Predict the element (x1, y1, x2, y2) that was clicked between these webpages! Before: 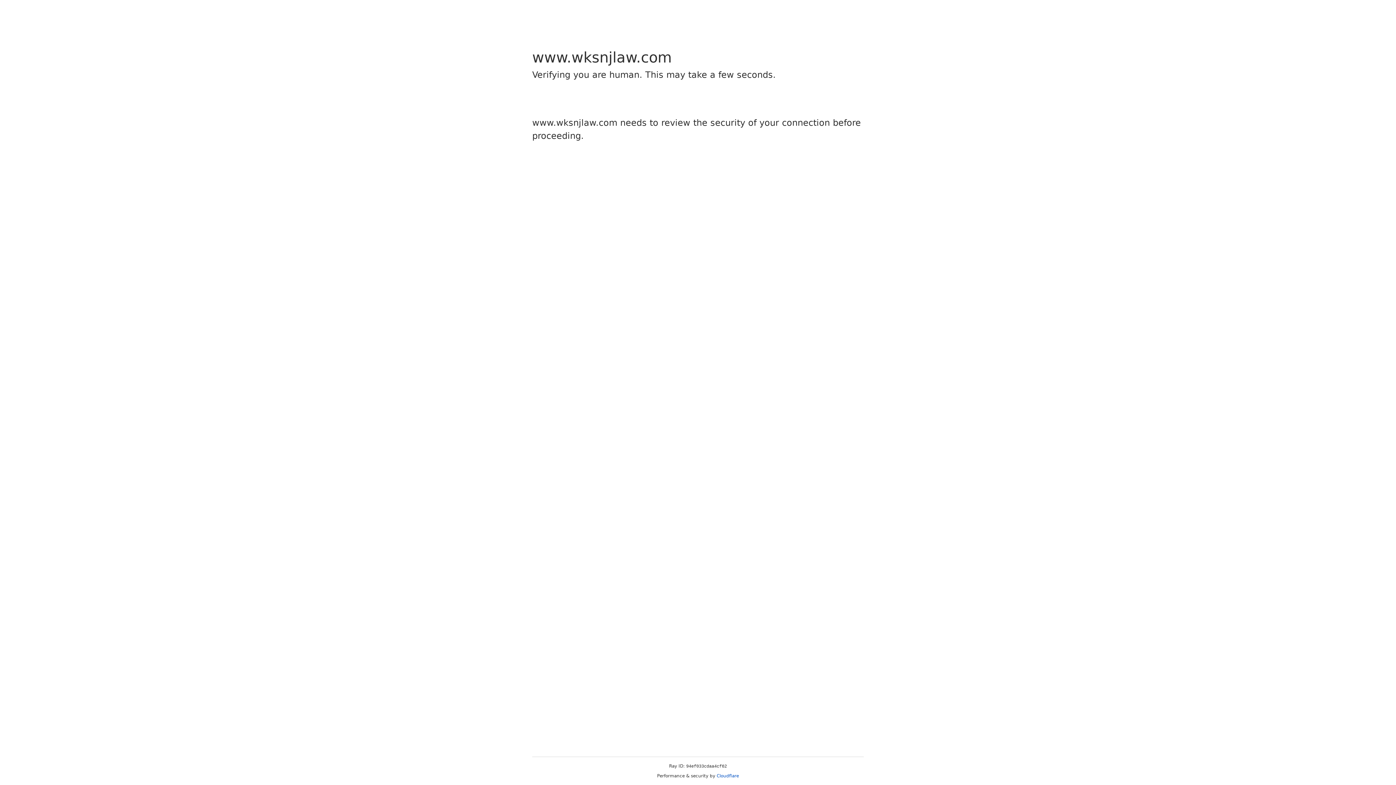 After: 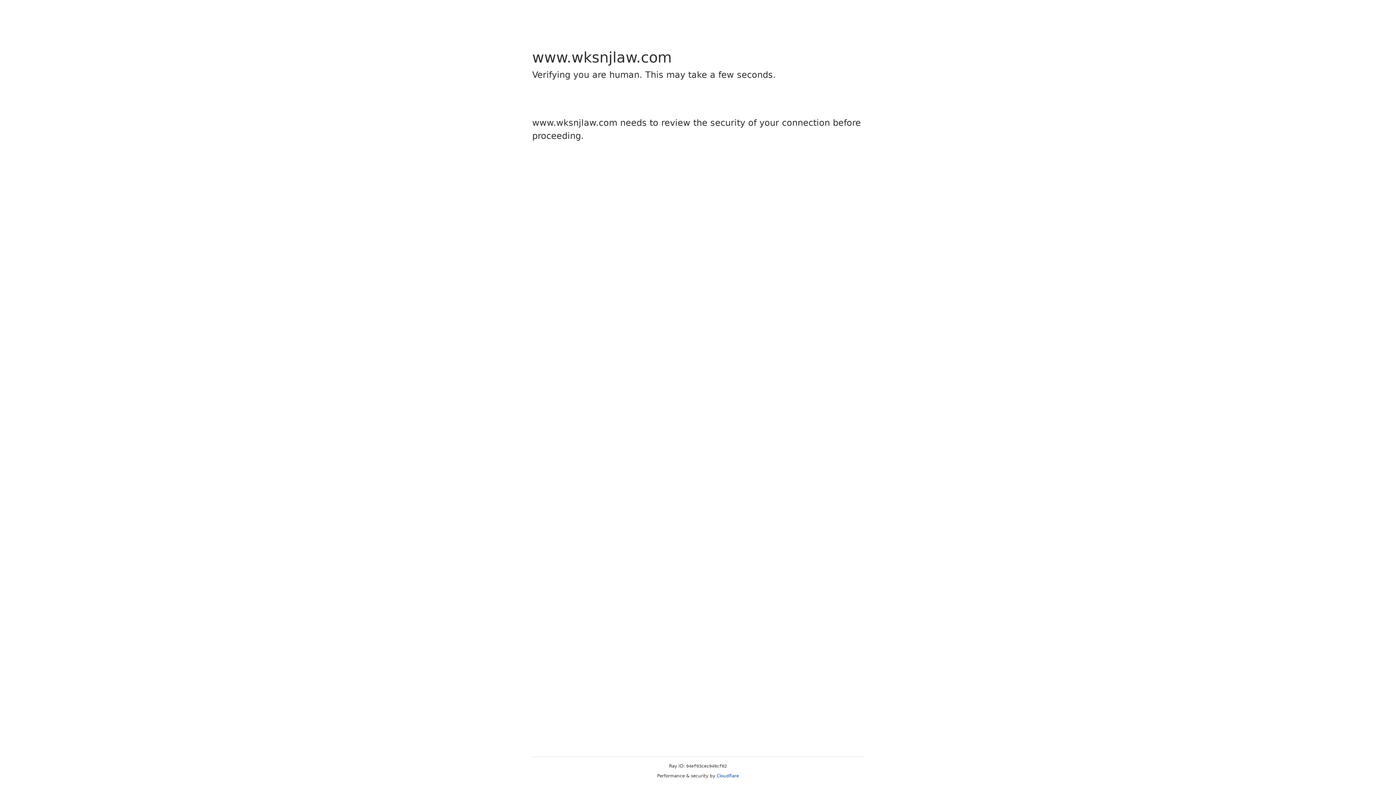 Action: label: Cloudflare bbox: (716, 773, 739, 778)